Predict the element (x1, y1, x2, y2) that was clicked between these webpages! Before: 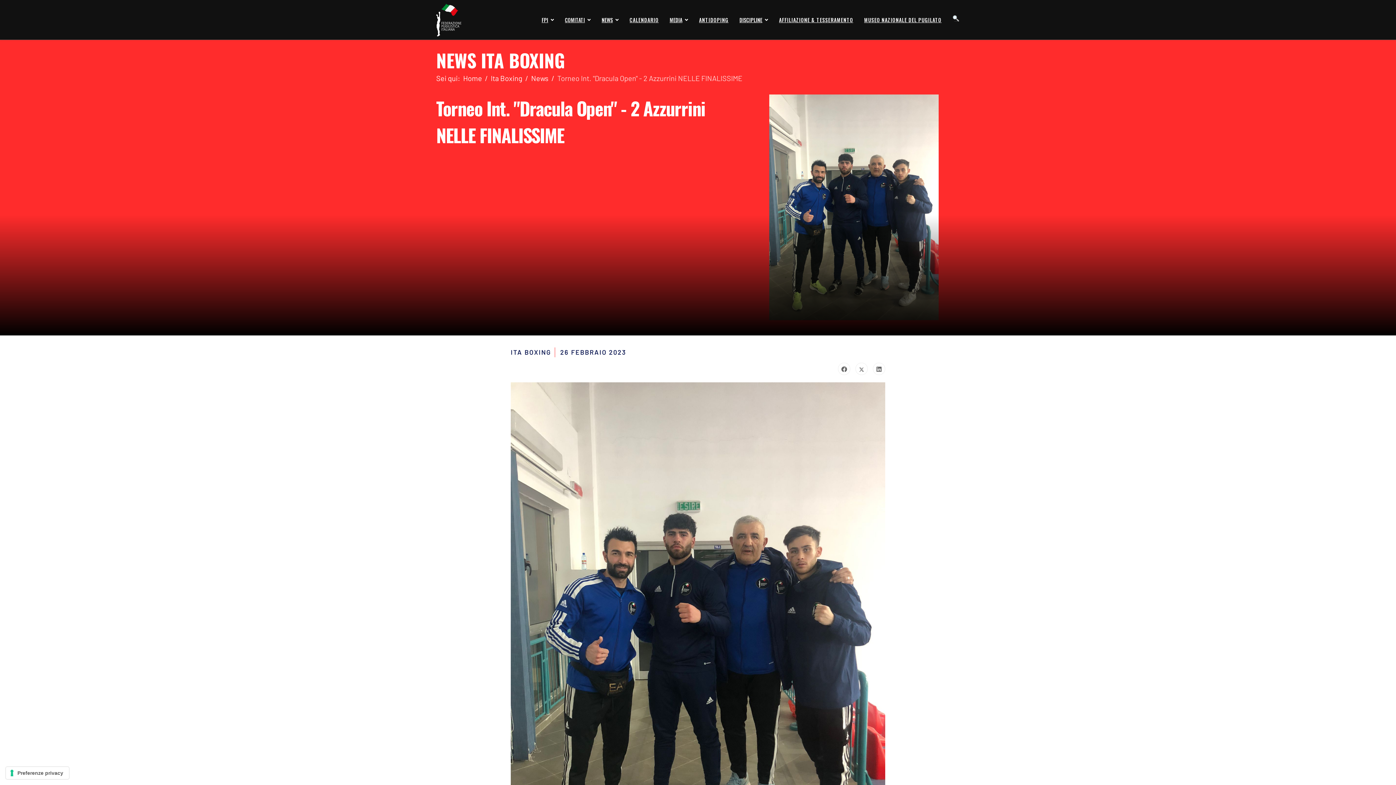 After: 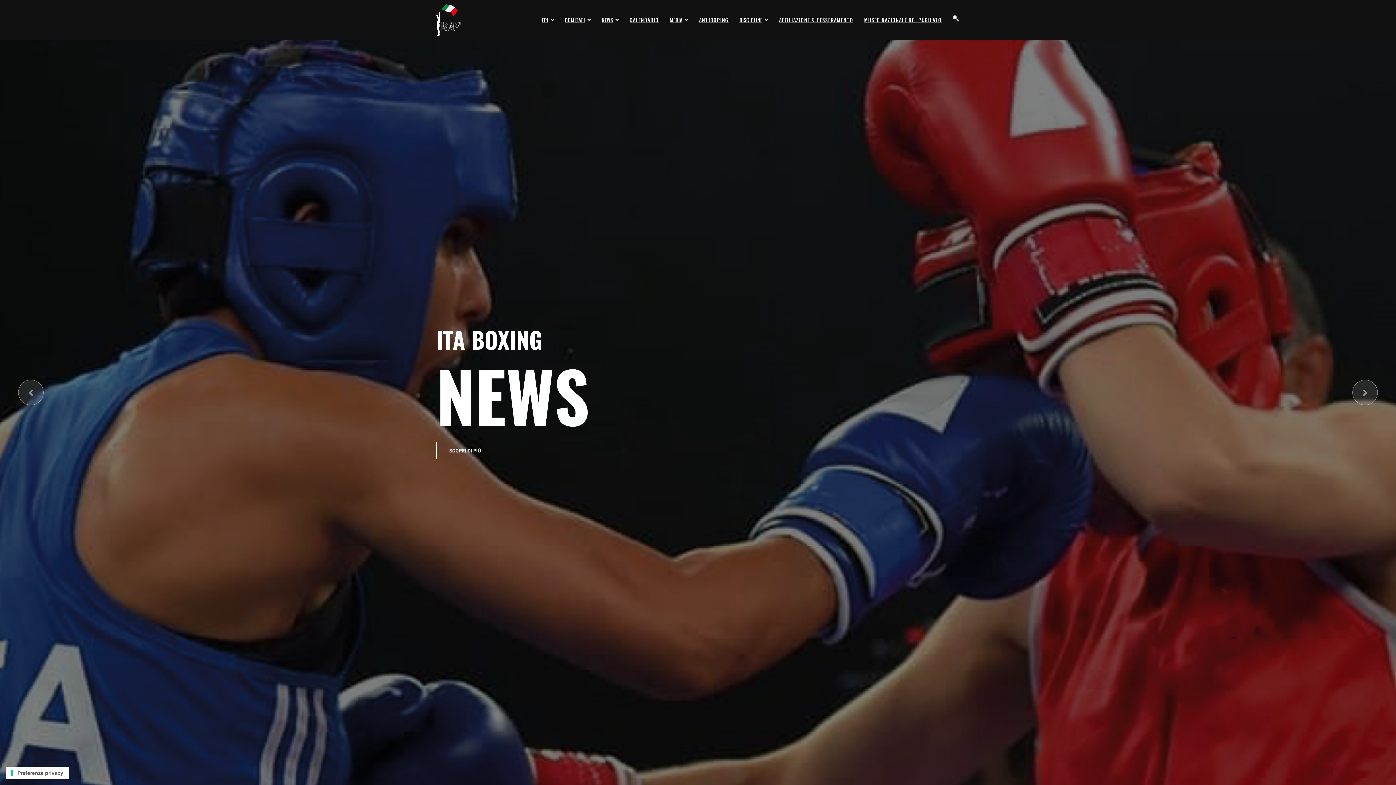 Action: label: Ita Boxing bbox: (490, 73, 522, 82)